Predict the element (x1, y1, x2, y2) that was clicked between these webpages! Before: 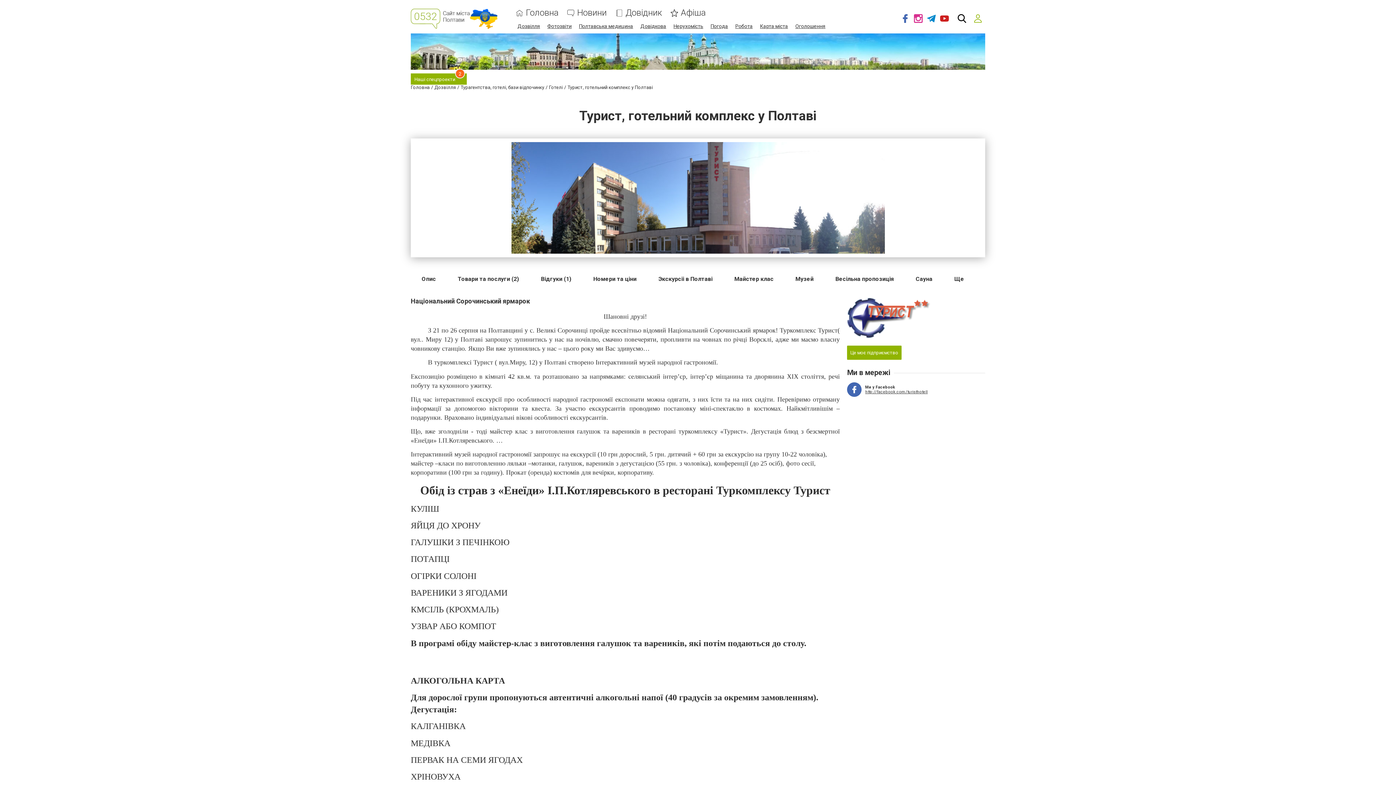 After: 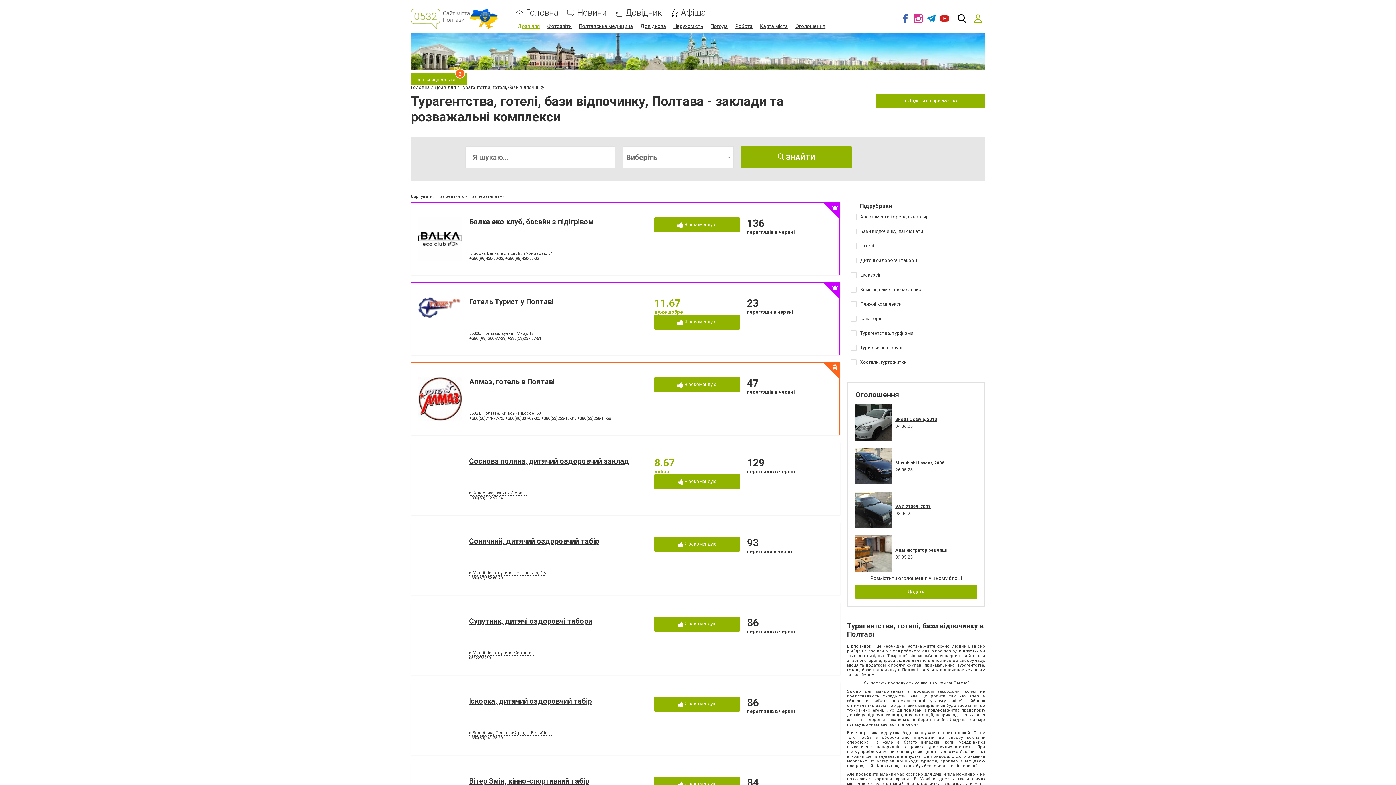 Action: bbox: (460, 84, 544, 90) label: Турагентства, готелі, бази відпочинку